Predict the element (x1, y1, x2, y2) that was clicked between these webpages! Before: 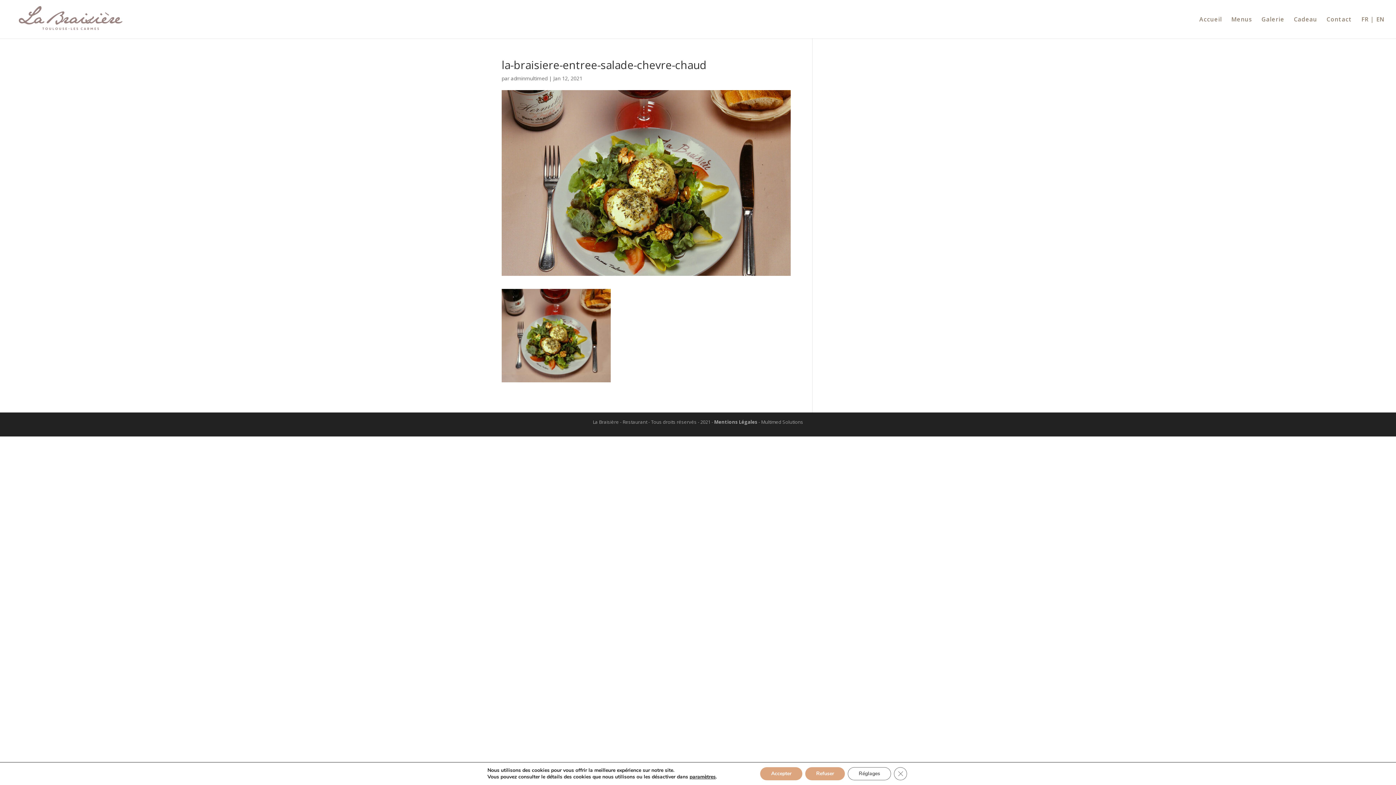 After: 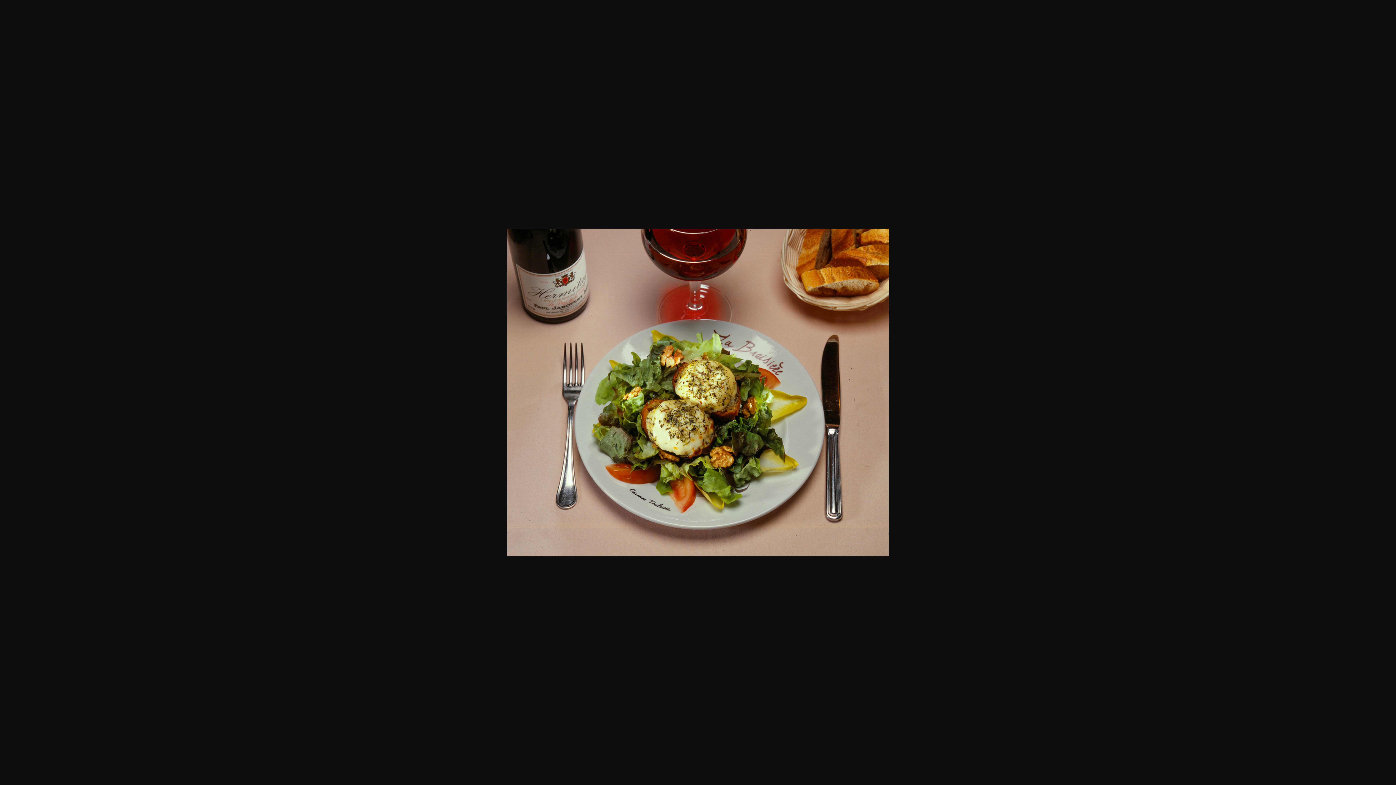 Action: bbox: (501, 374, 610, 381)